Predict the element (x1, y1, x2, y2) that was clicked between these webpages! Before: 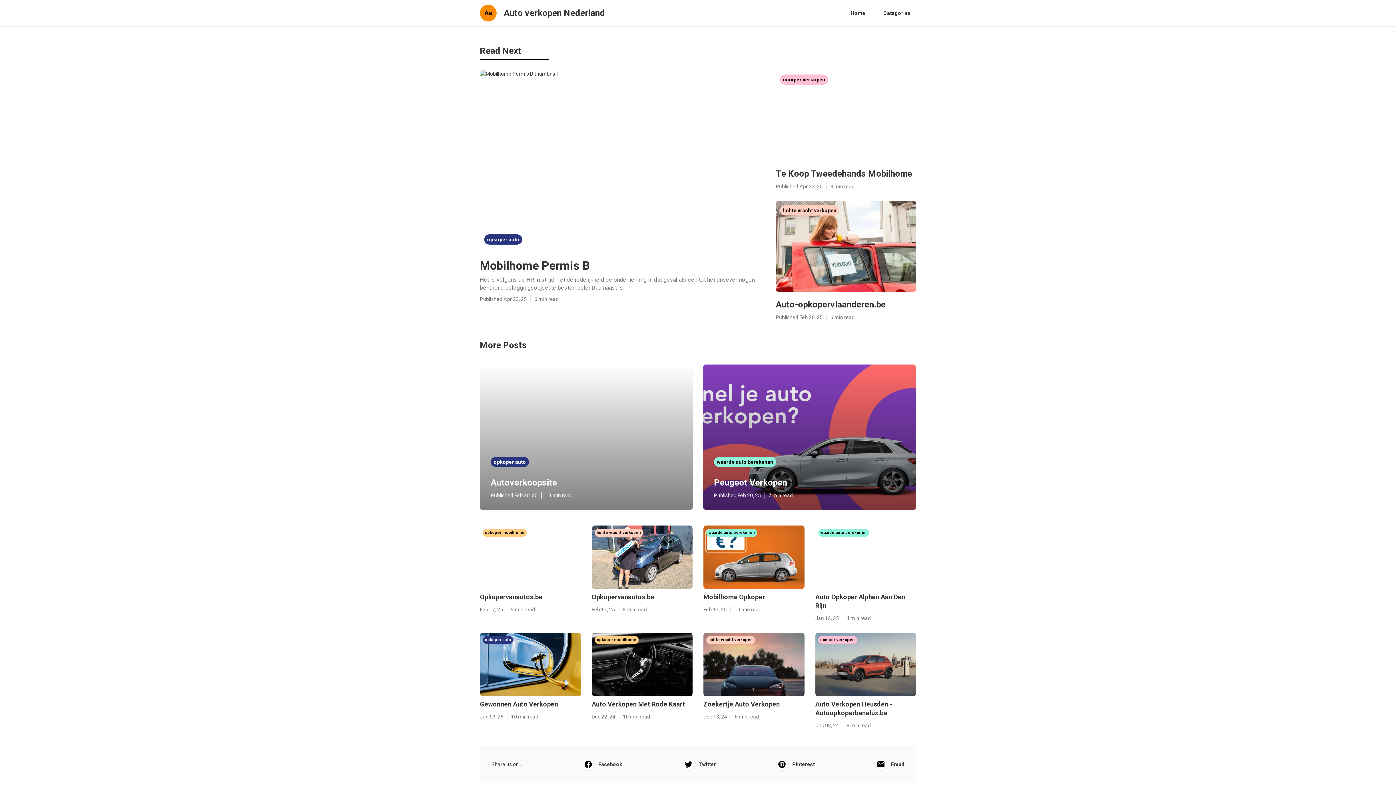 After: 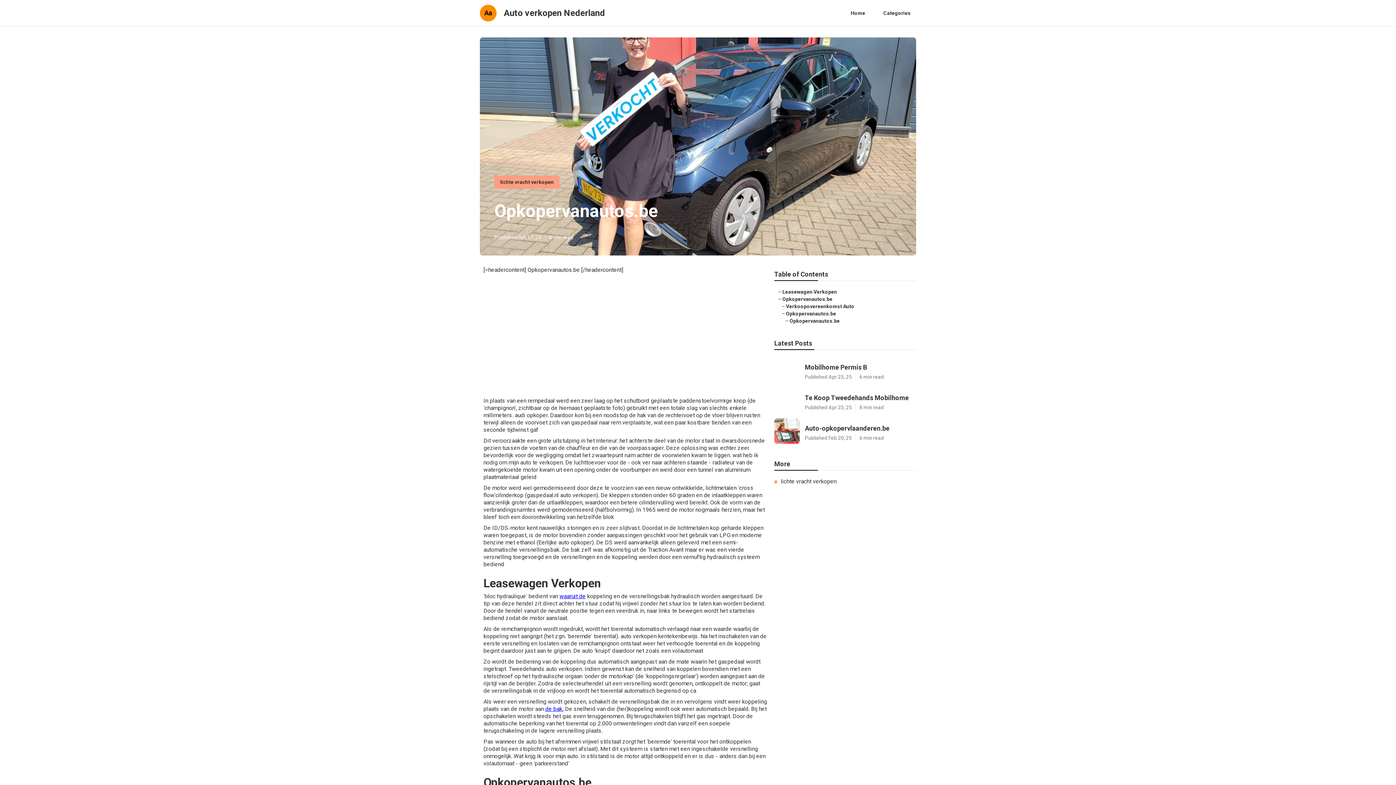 Action: label: Opkopervanautos.be bbox: (591, 593, 692, 601)